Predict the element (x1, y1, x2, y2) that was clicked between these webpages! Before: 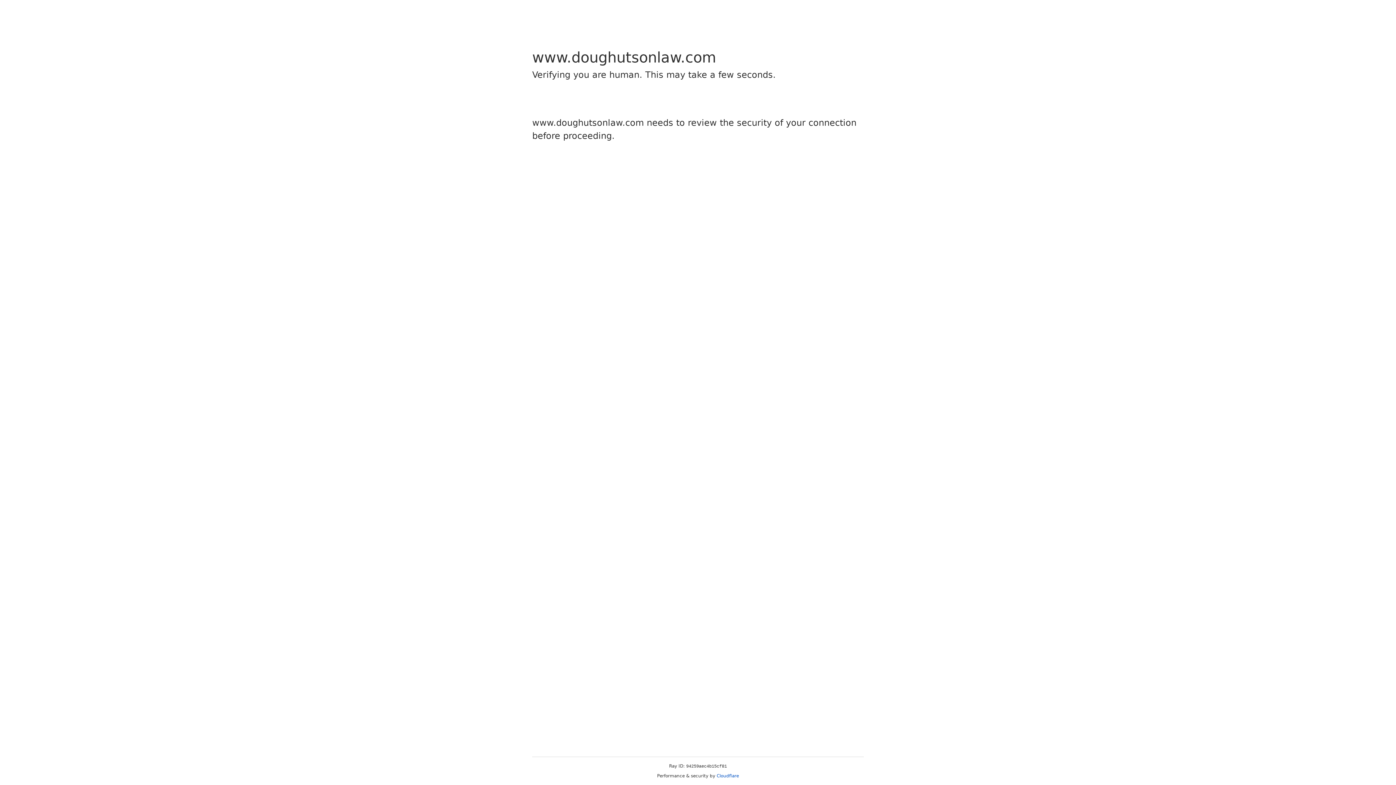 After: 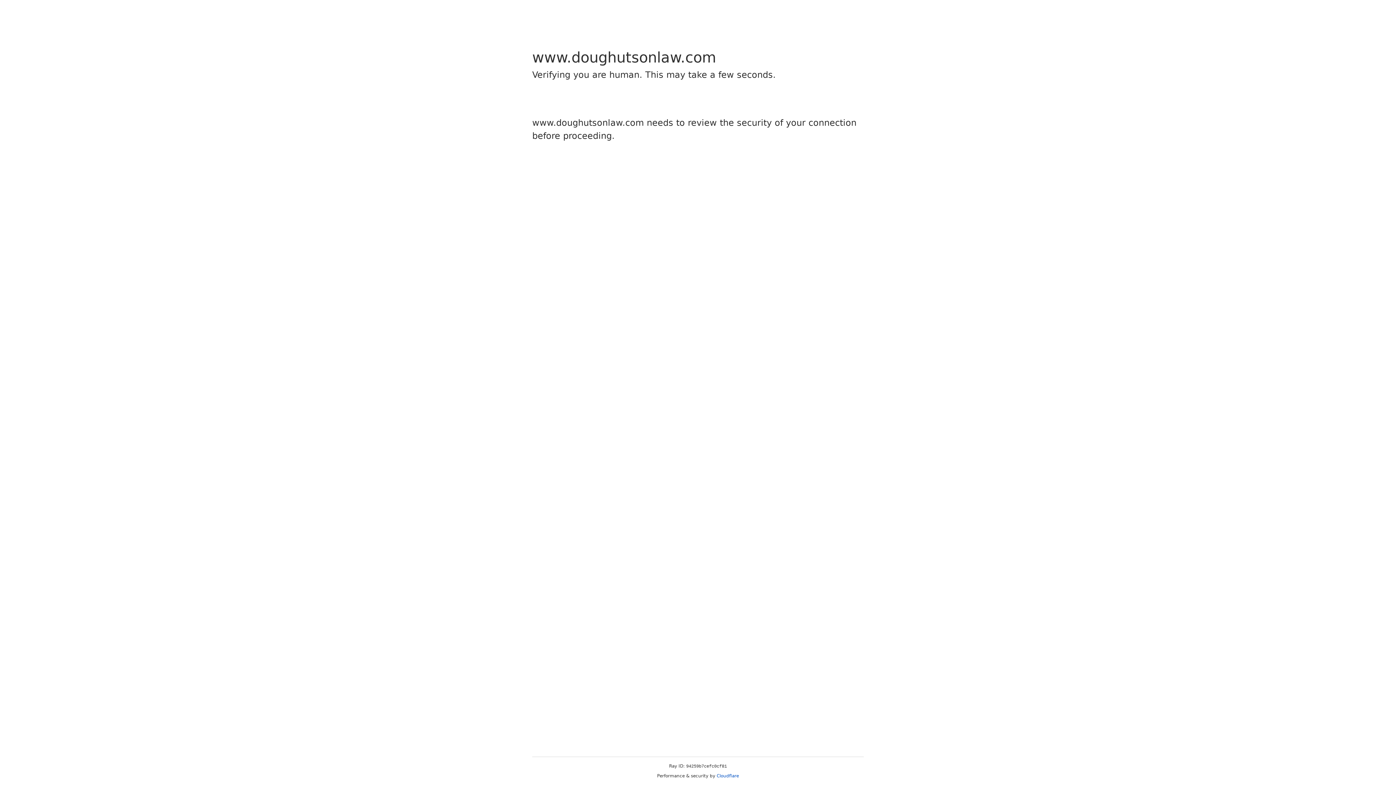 Action: bbox: (716, 773, 739, 778) label: Cloudflare